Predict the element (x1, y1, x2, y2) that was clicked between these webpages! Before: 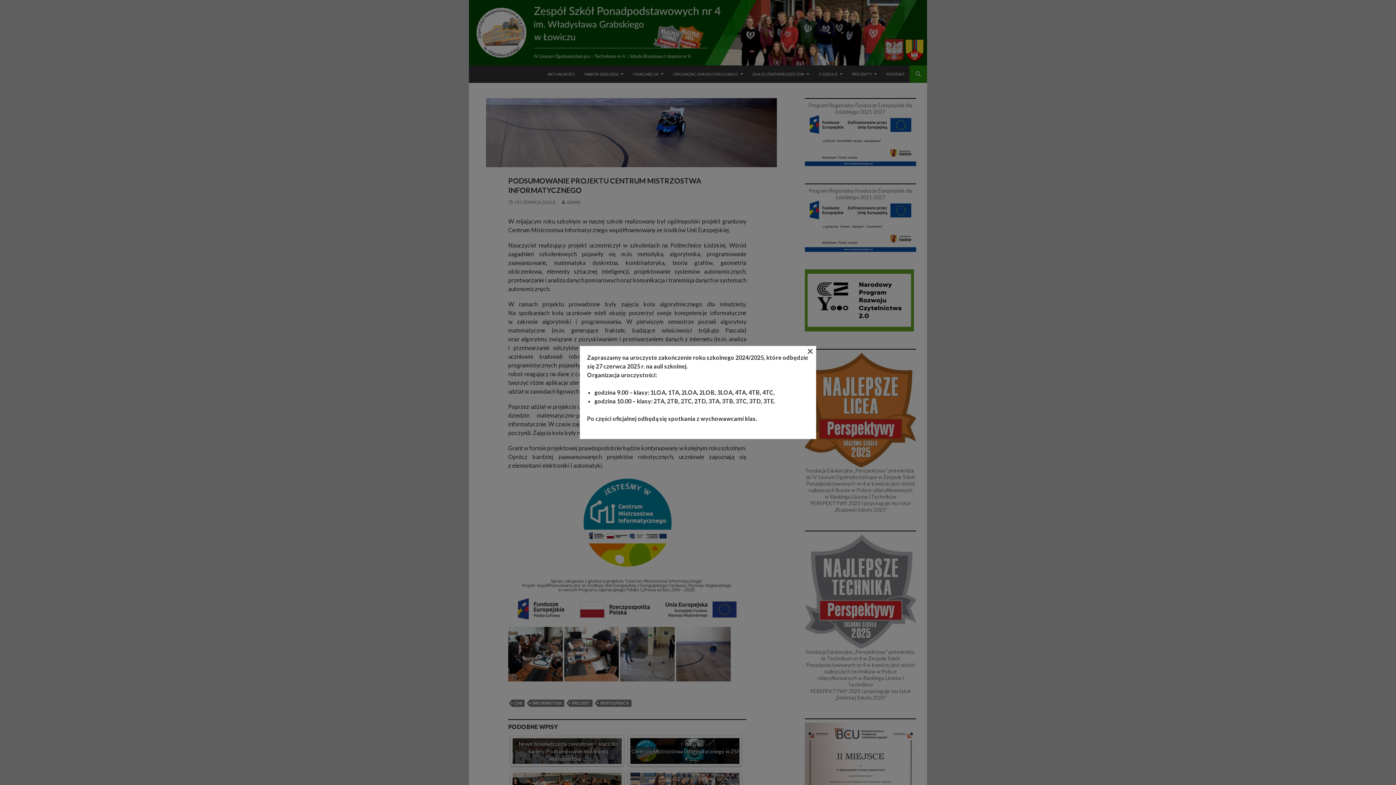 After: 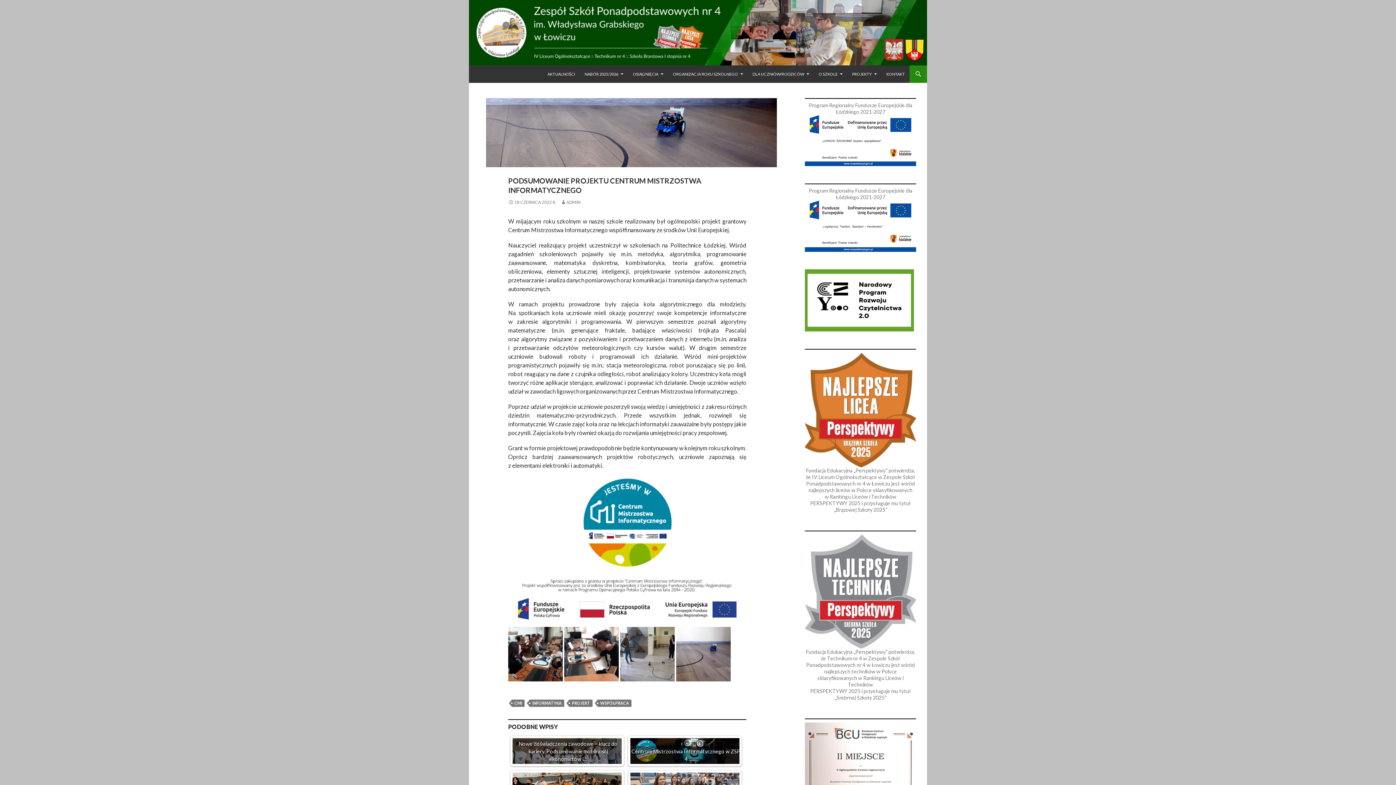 Action: label: × bbox: (807, 348, 813, 353)